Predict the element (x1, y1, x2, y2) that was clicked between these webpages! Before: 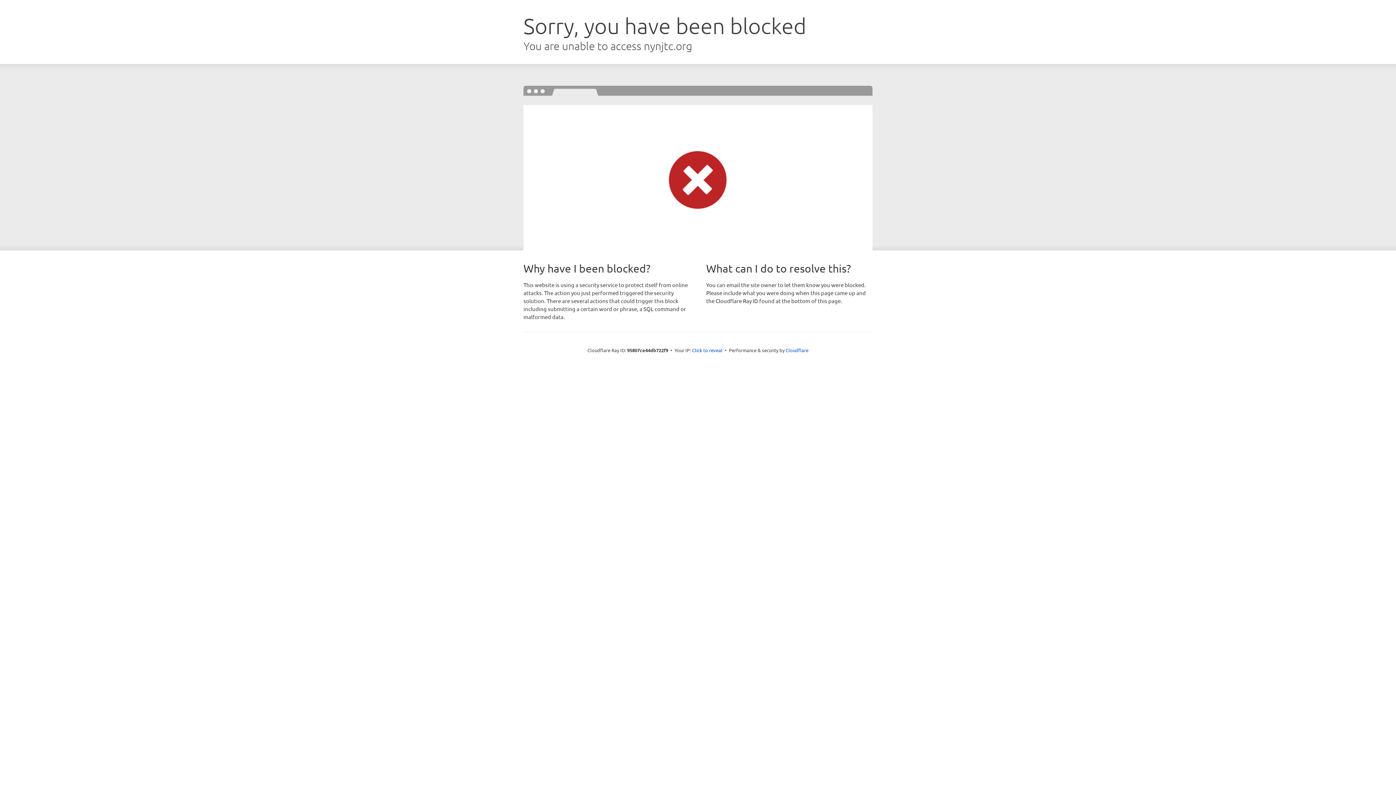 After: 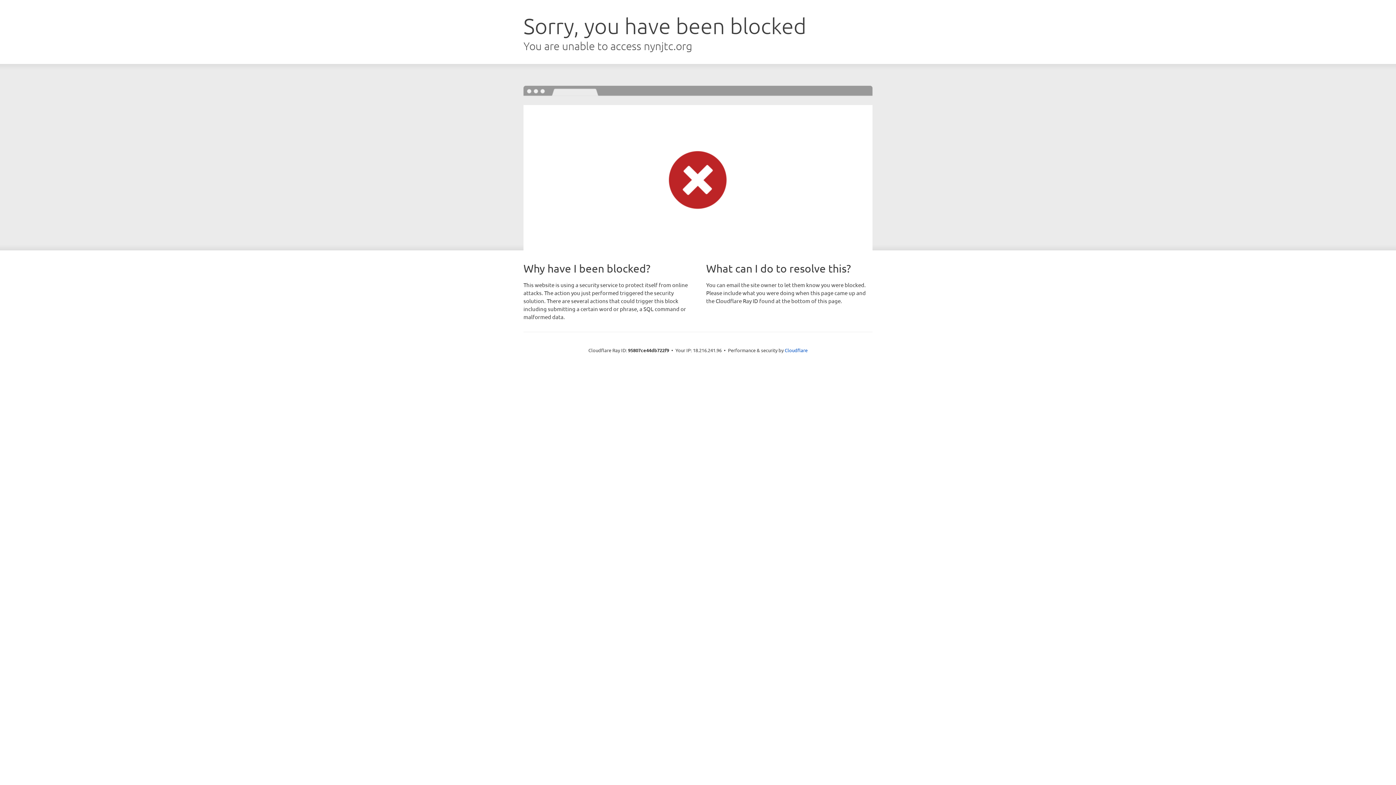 Action: label: Click to reveal bbox: (692, 346, 722, 353)